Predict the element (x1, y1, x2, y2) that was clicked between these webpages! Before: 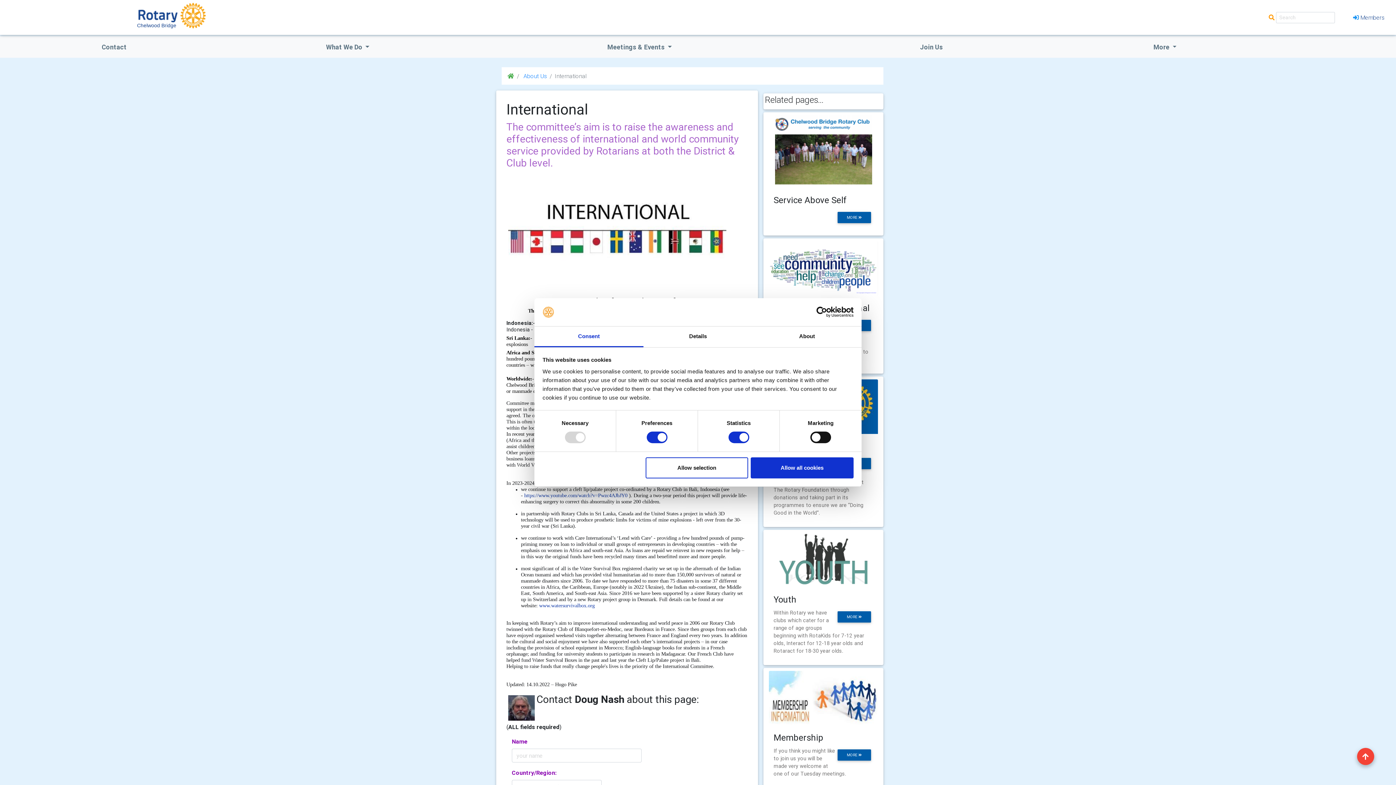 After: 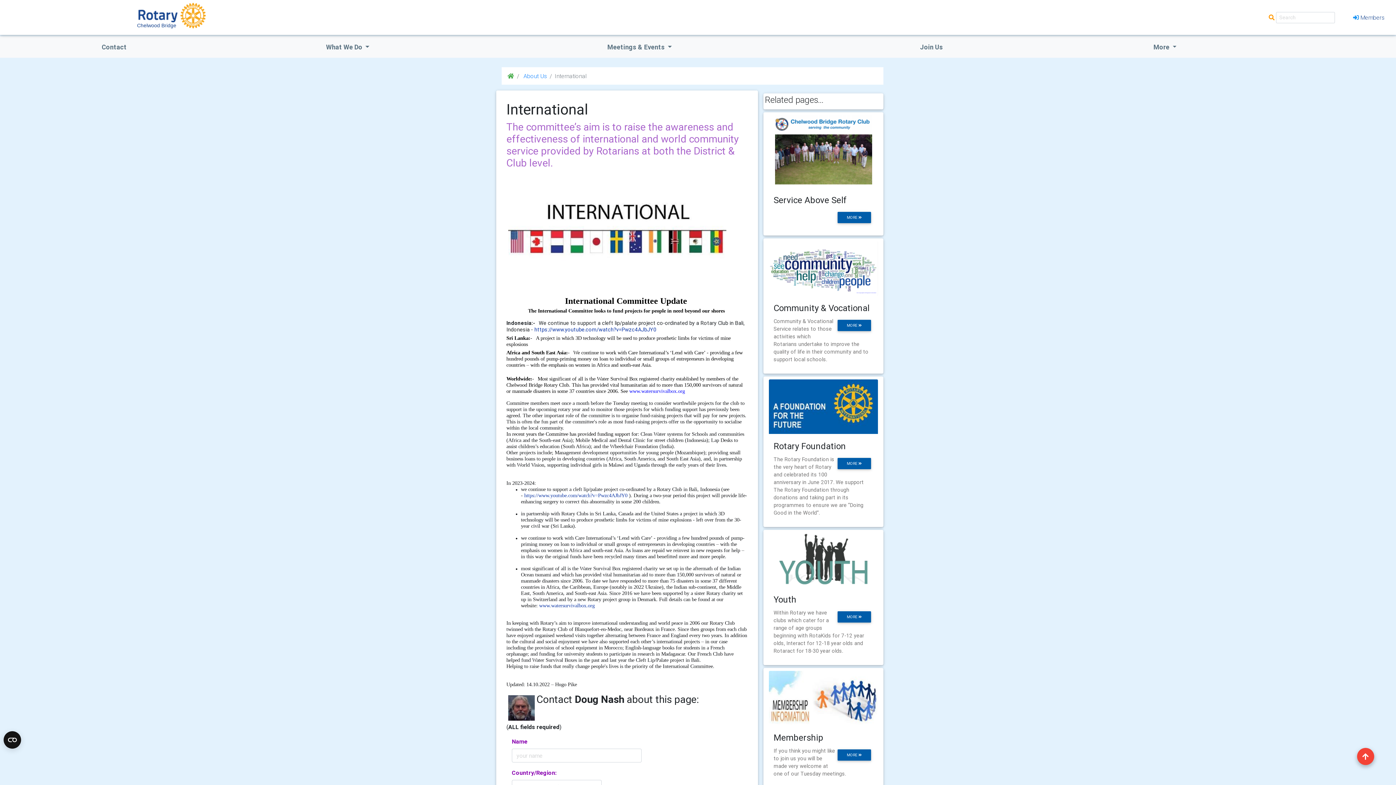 Action: bbox: (751, 457, 853, 478) label: Allow all cookies